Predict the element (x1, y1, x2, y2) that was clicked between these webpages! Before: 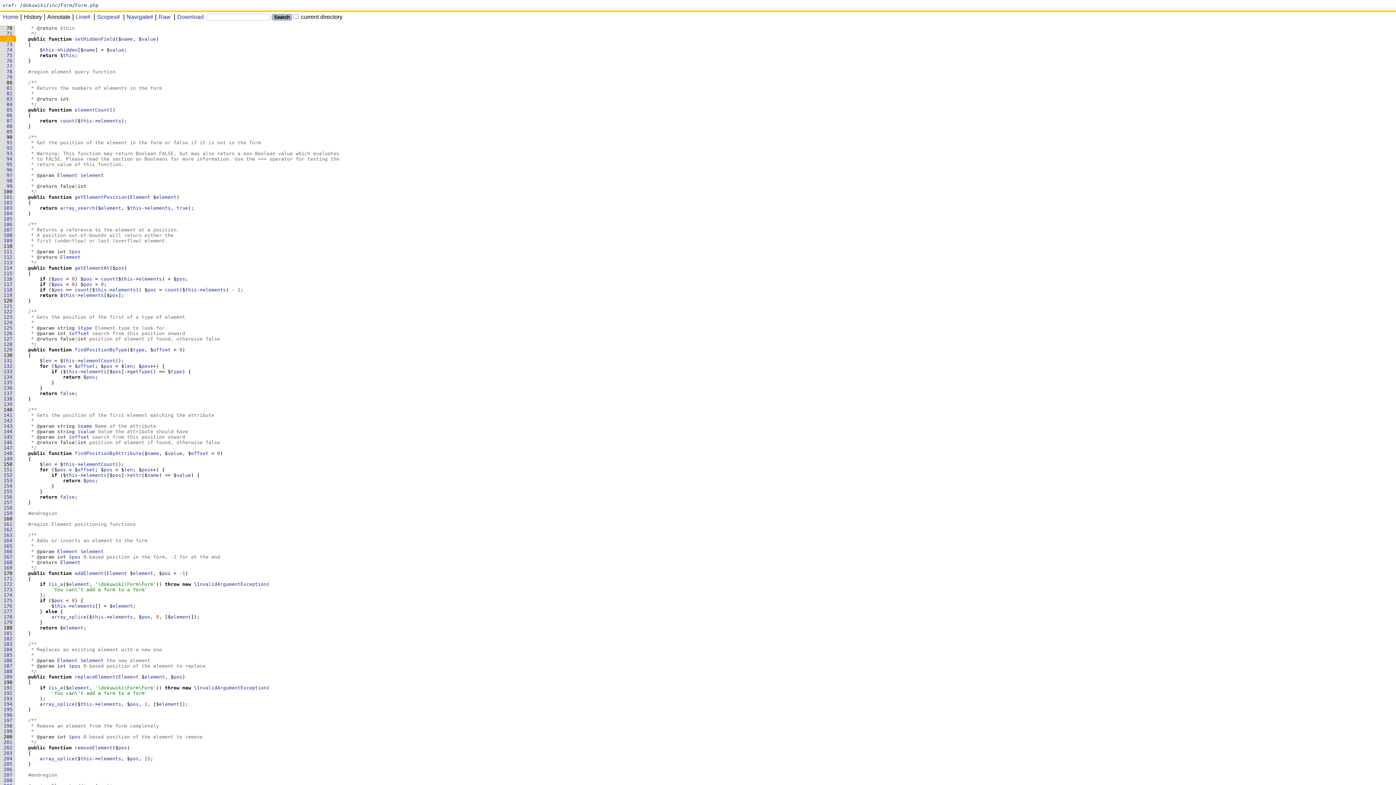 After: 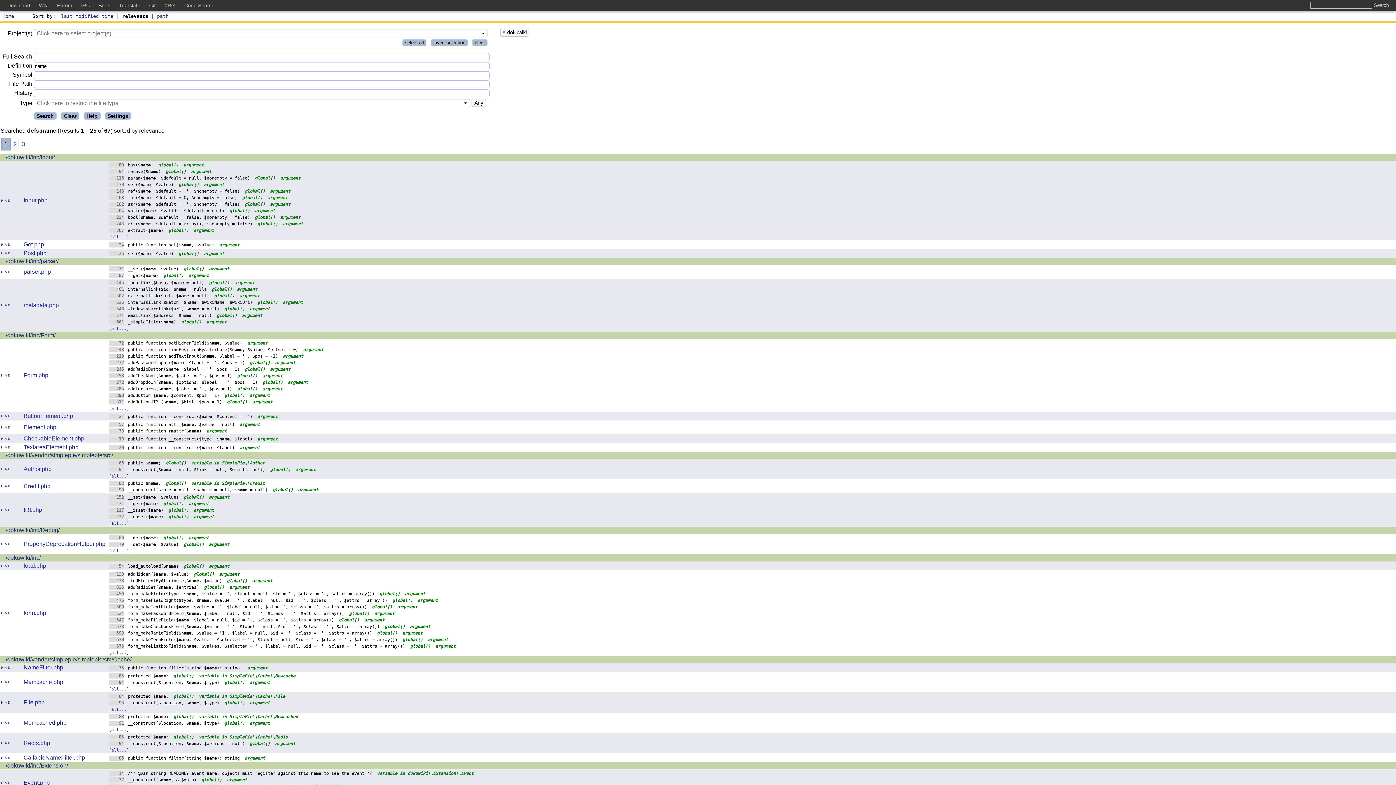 Action: label: name bbox: (147, 472, 159, 478)